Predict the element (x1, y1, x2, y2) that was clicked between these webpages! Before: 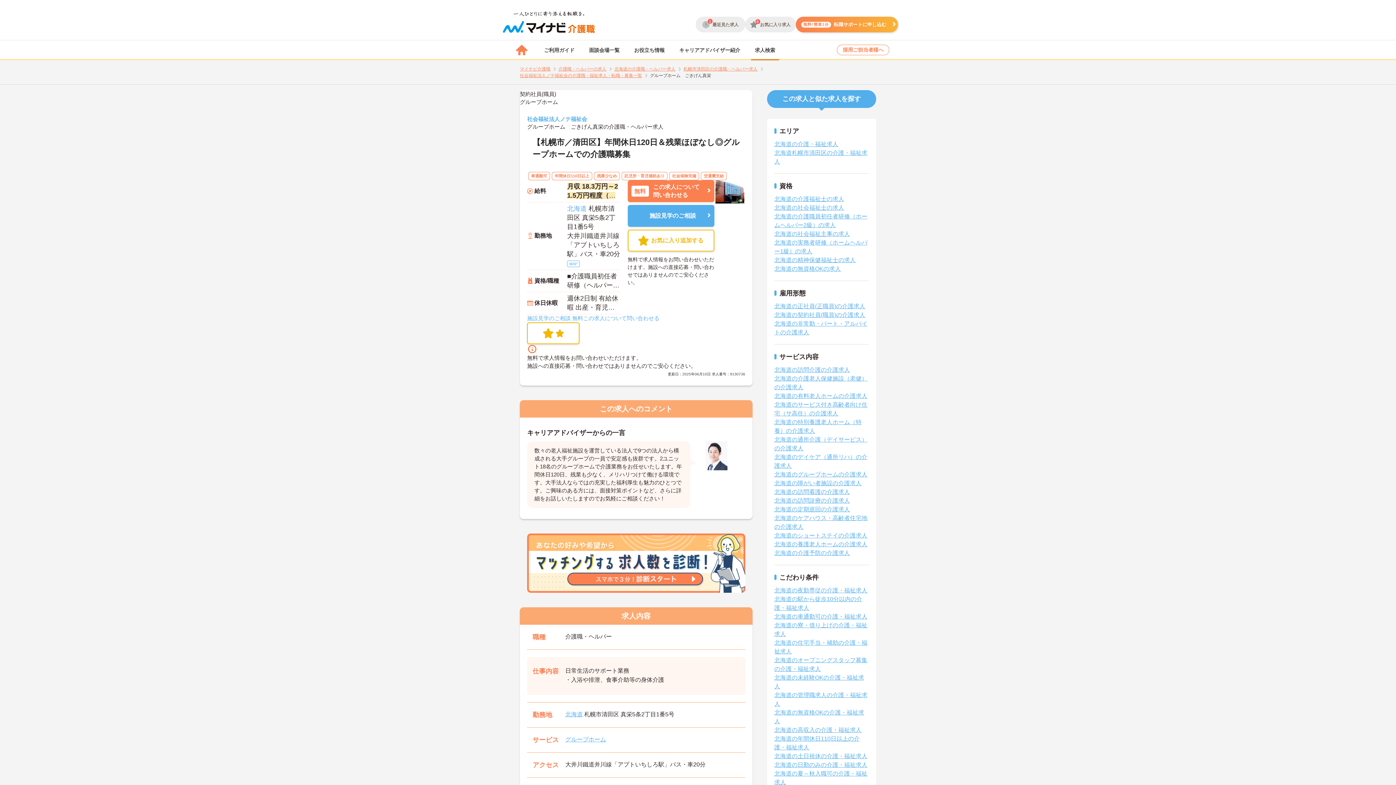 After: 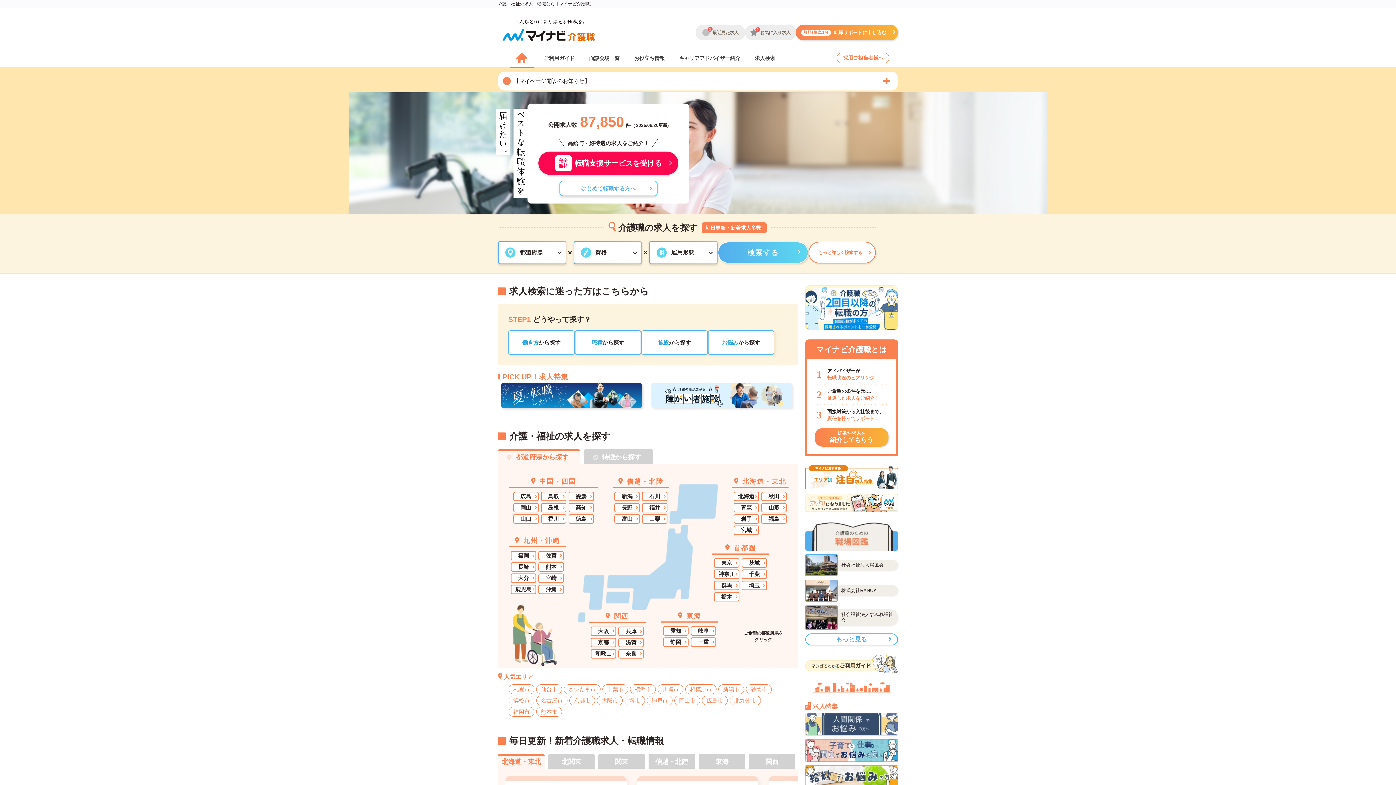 Action: bbox: (515, 44, 527, 55)